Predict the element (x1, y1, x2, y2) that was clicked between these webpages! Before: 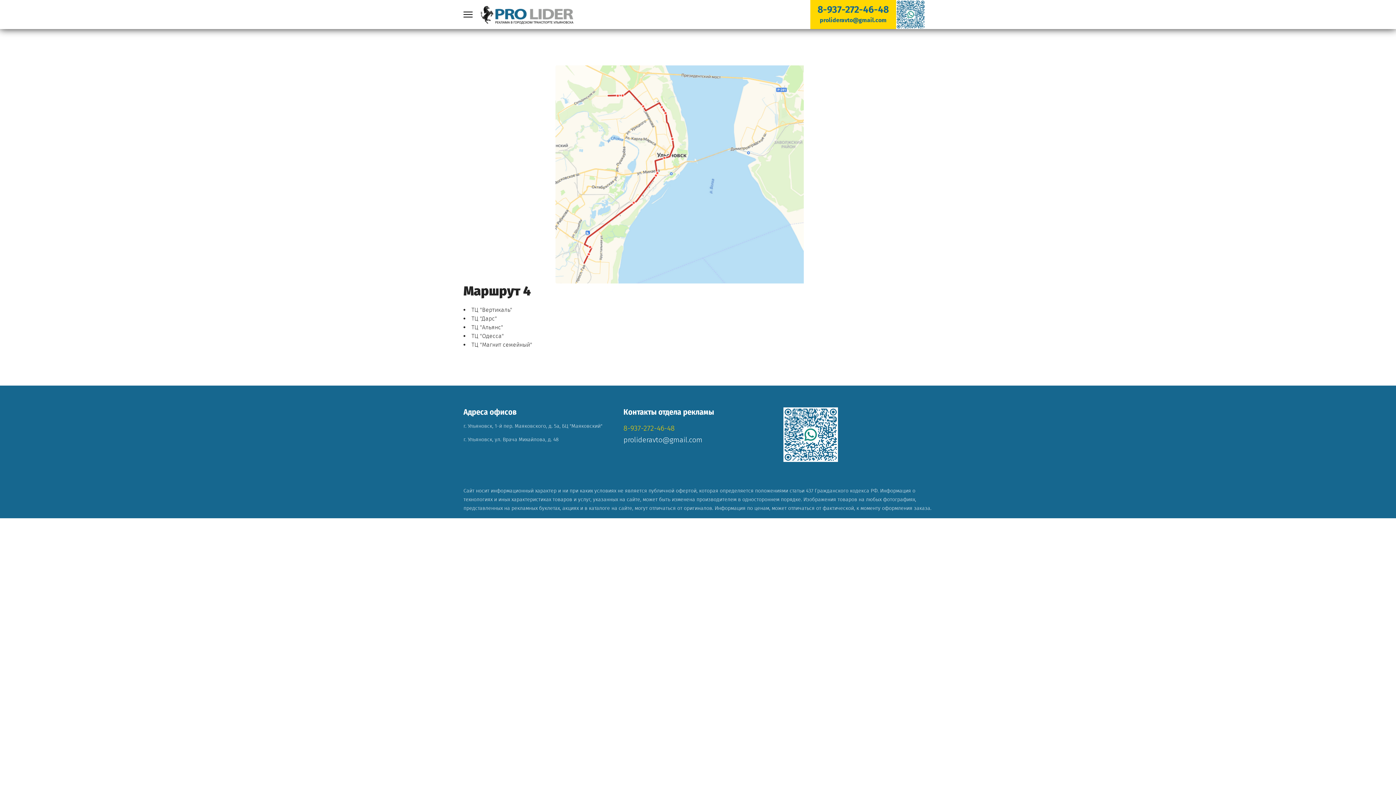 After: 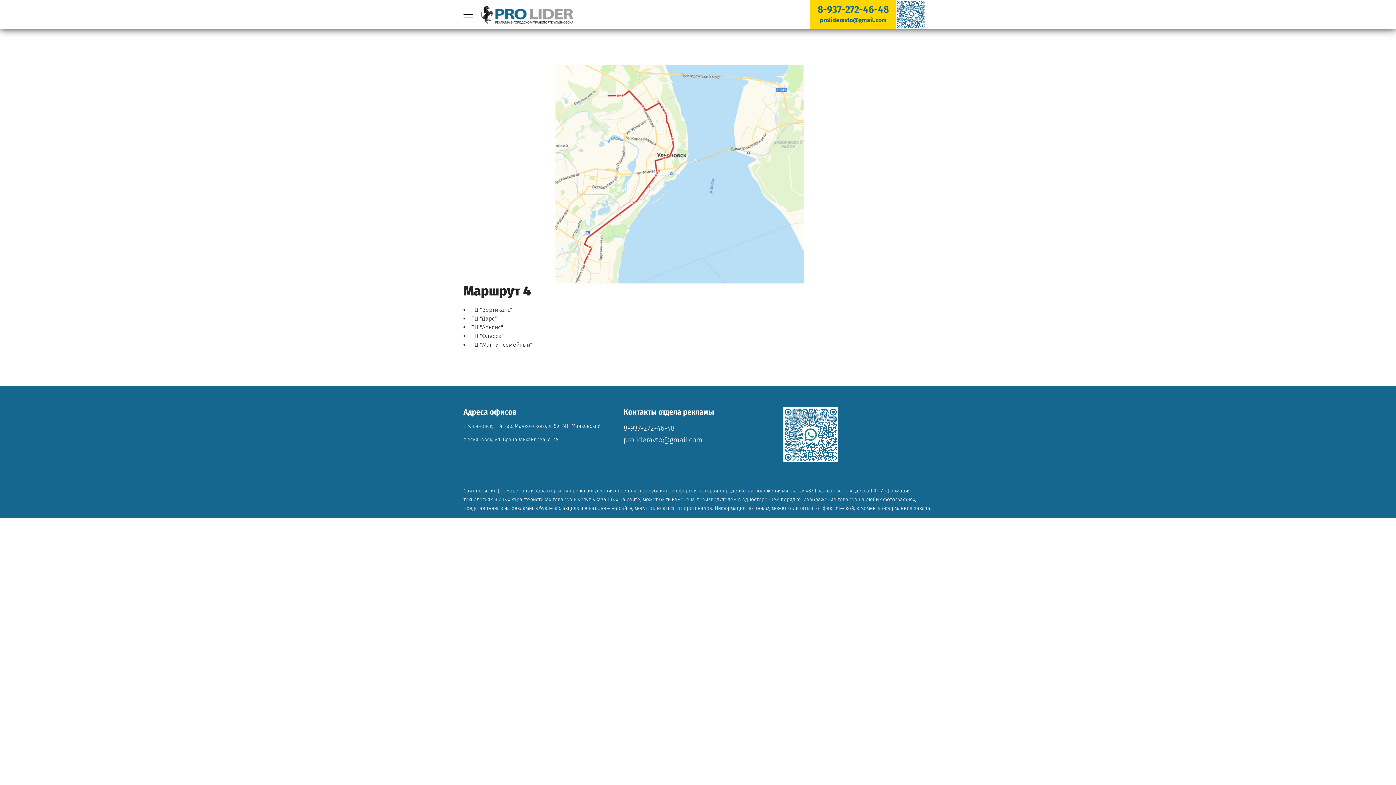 Action: label: 8-937-272-46-48 bbox: (623, 424, 674, 432)